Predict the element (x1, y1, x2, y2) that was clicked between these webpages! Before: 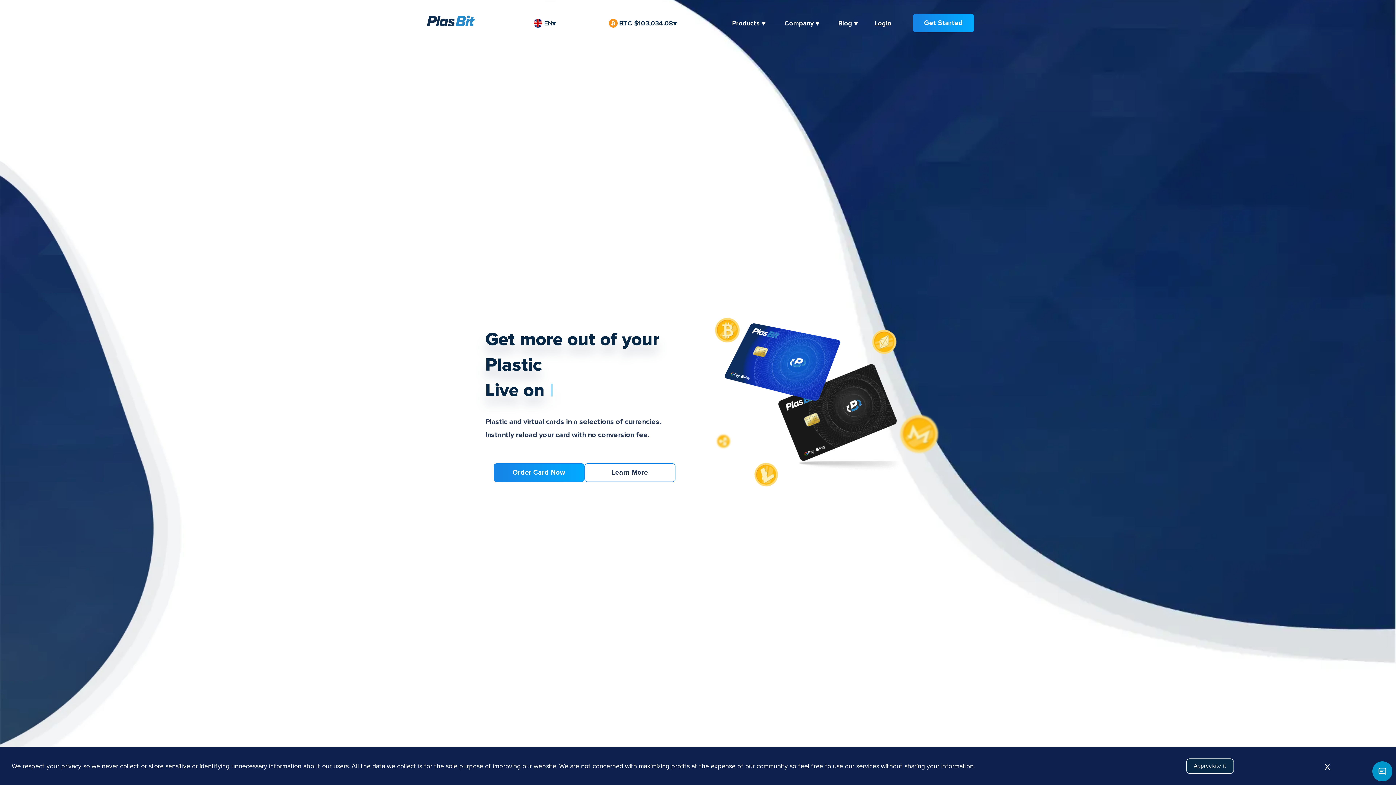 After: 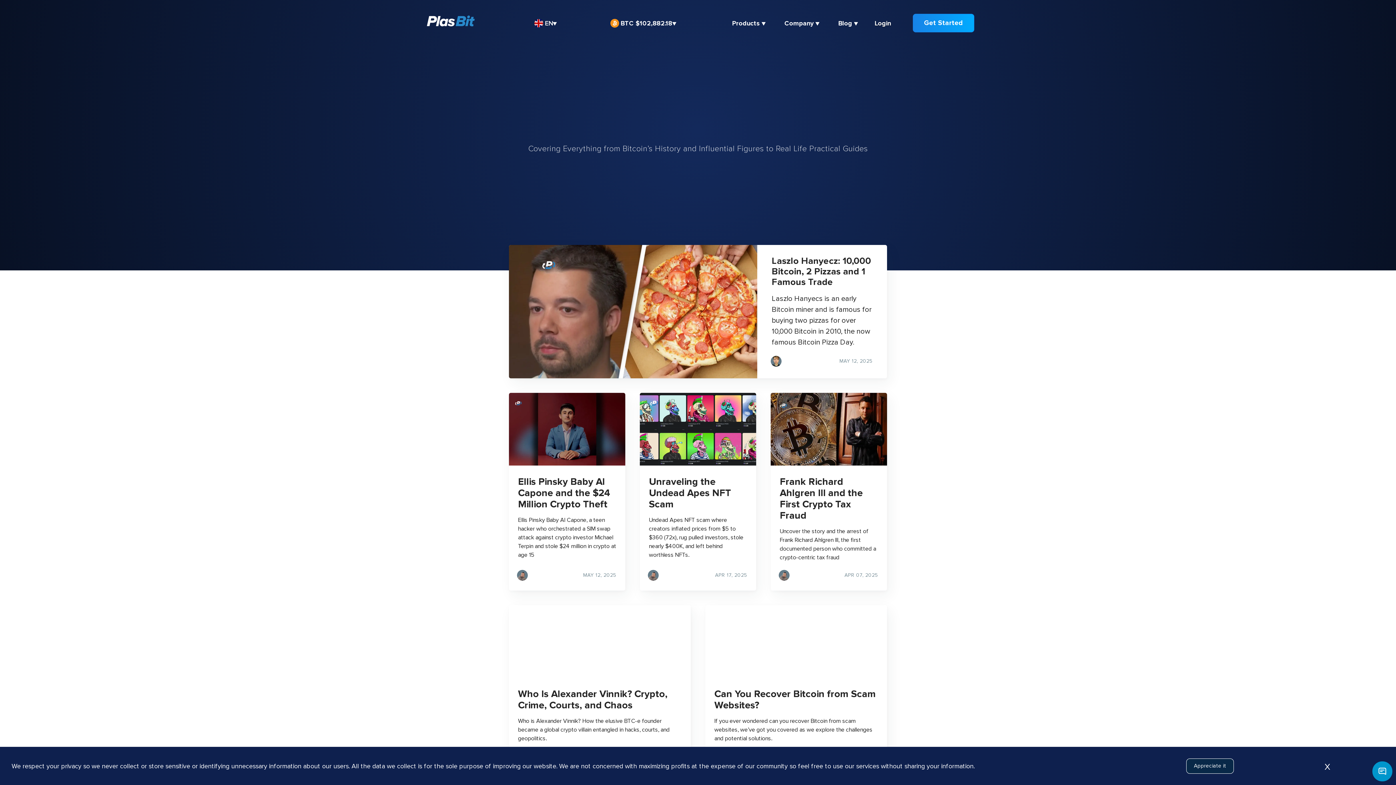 Action: bbox: (838, 19, 852, 27) label: Blog